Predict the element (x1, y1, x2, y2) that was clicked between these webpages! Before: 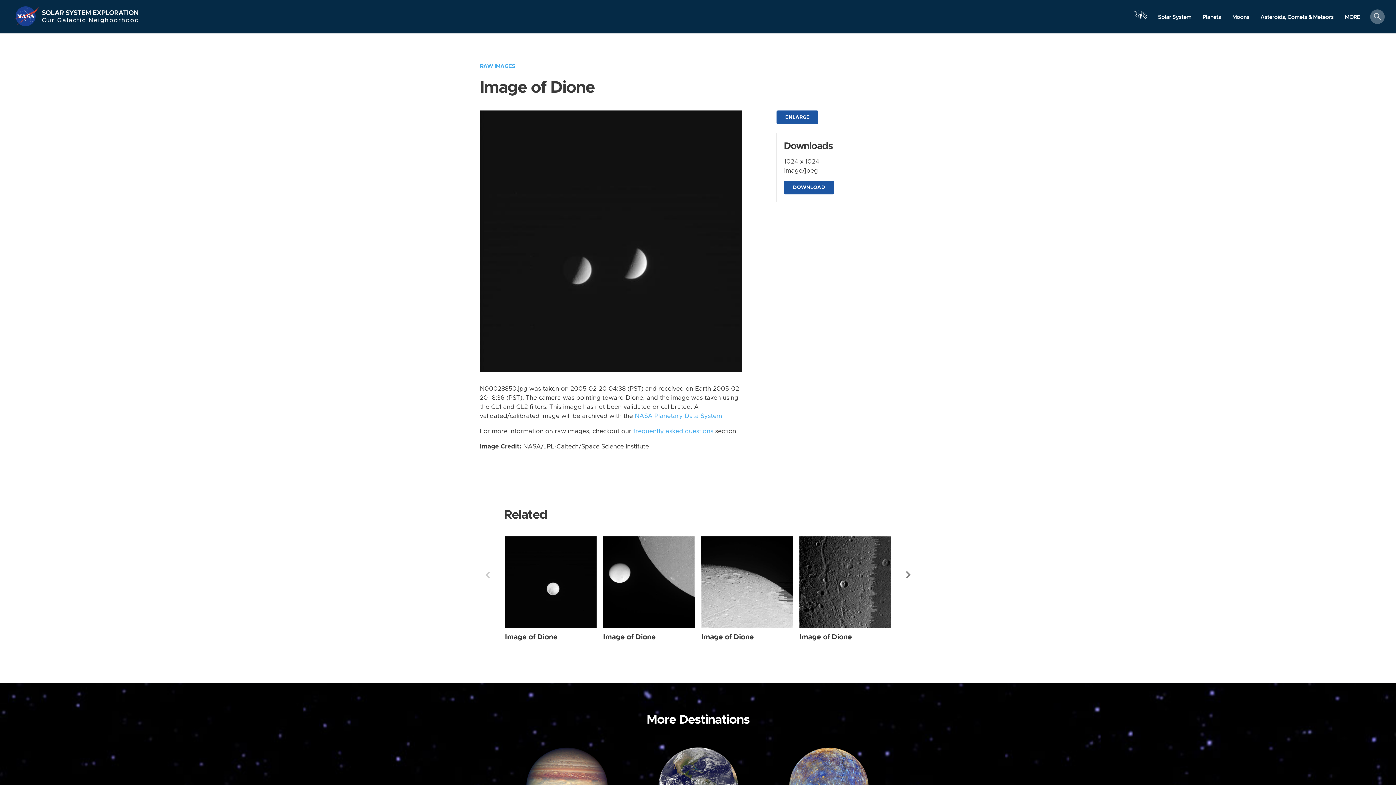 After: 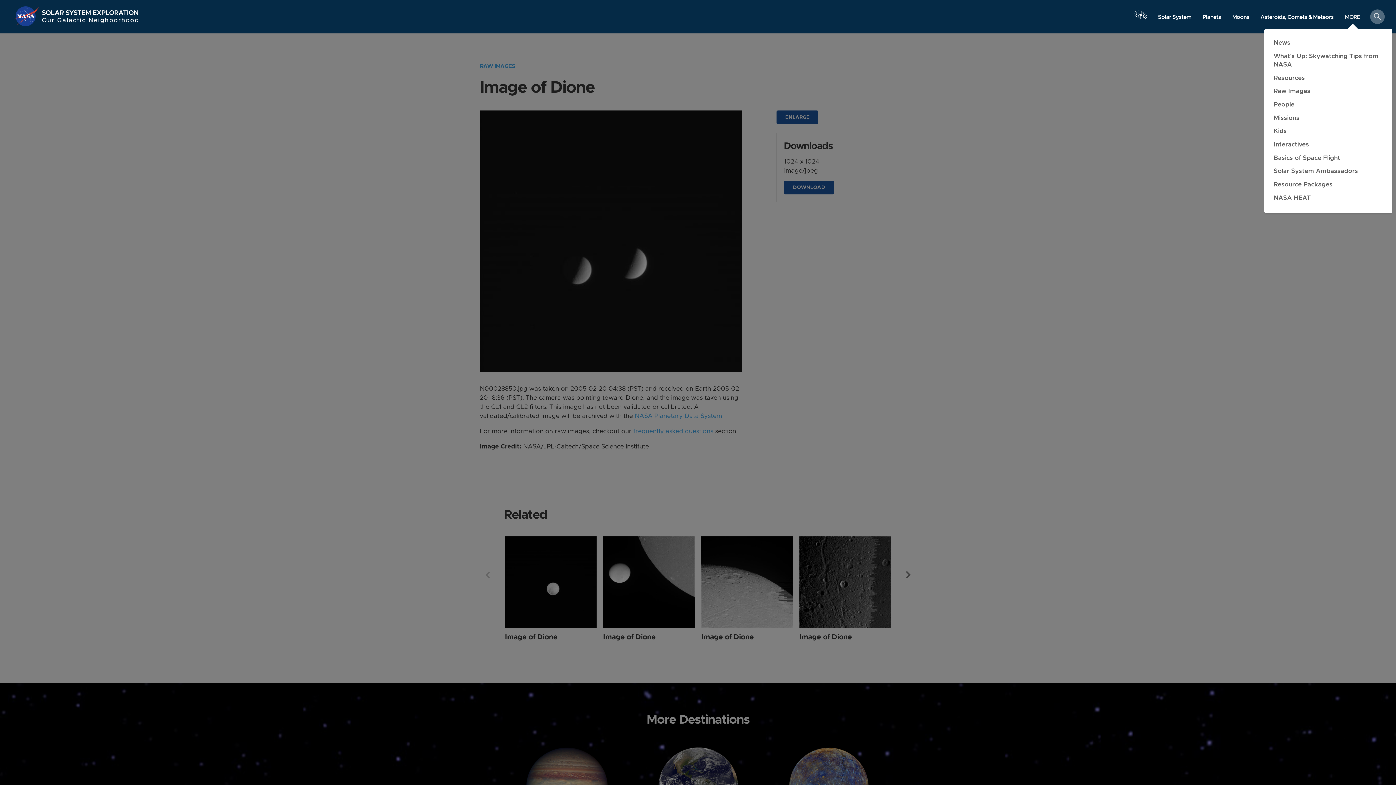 Action: label: MORE bbox: (1339, 10, 1366, 23)